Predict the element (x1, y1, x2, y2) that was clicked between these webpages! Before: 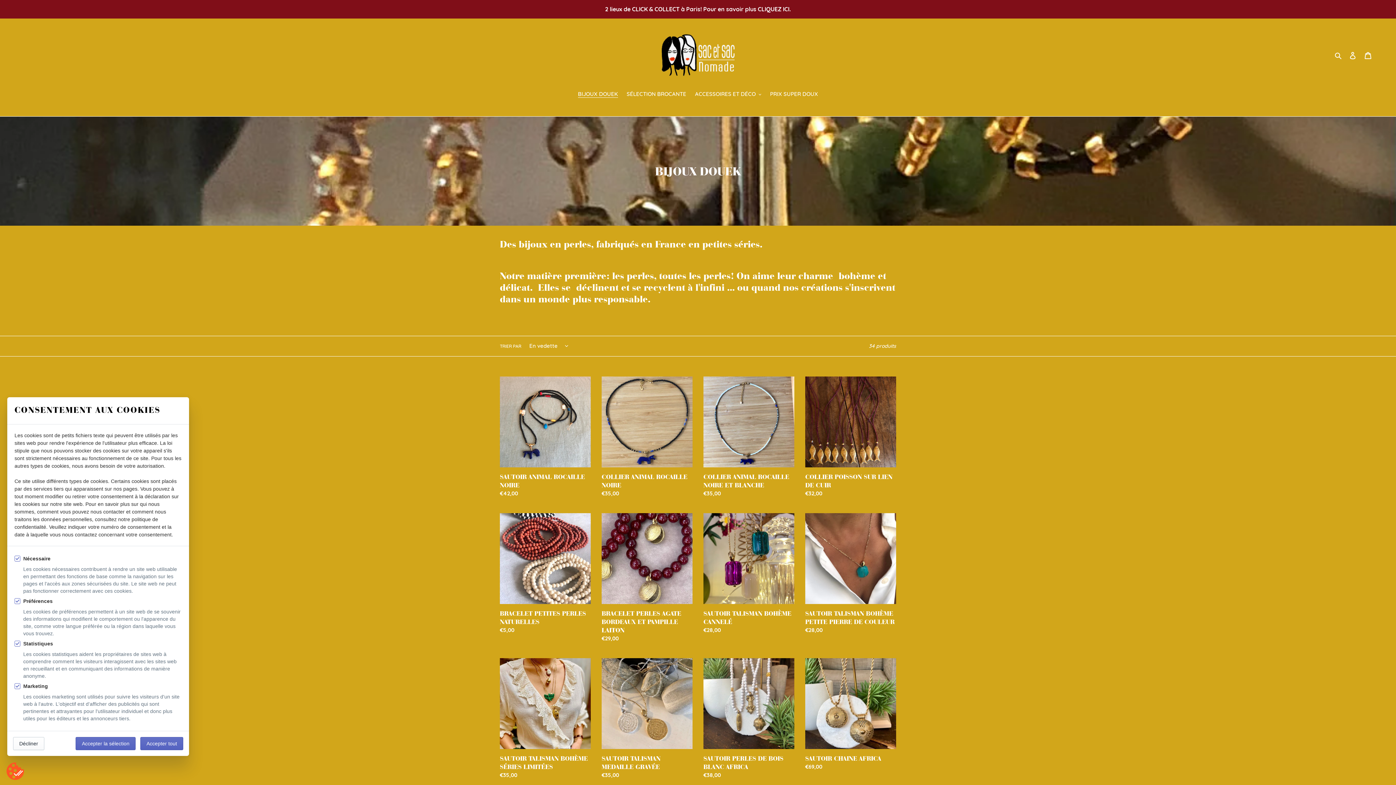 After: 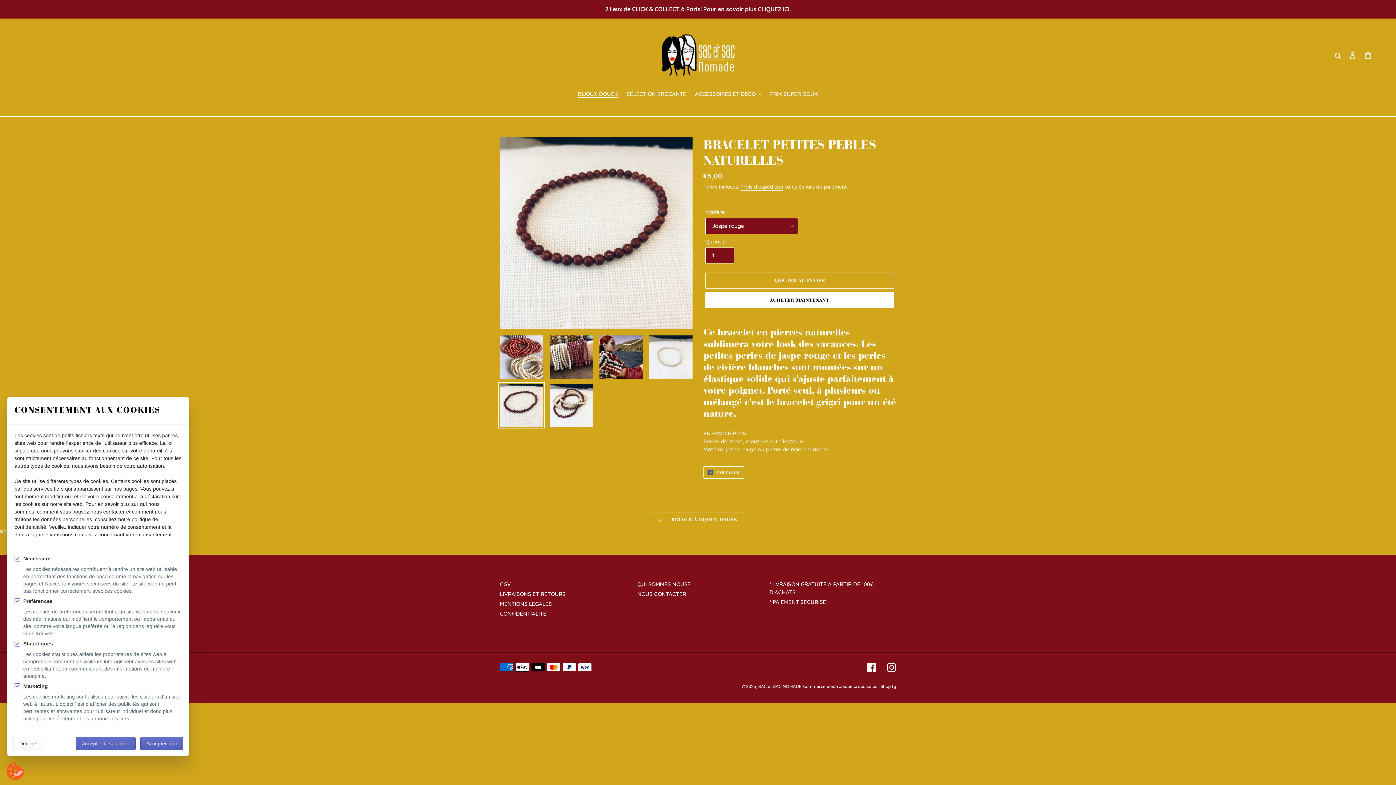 Action: label: BRACELET PETITES PERLES NATURELLES bbox: (500, 513, 590, 637)